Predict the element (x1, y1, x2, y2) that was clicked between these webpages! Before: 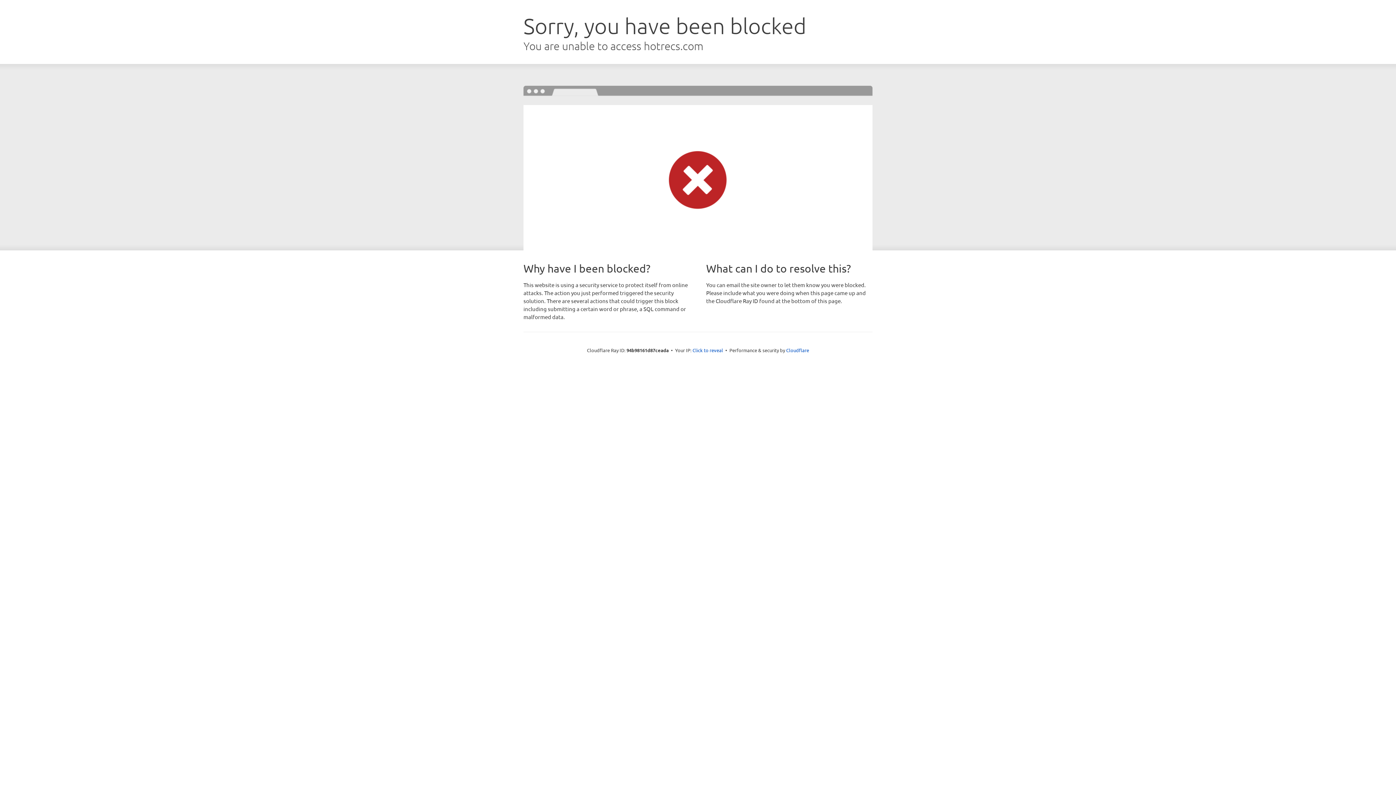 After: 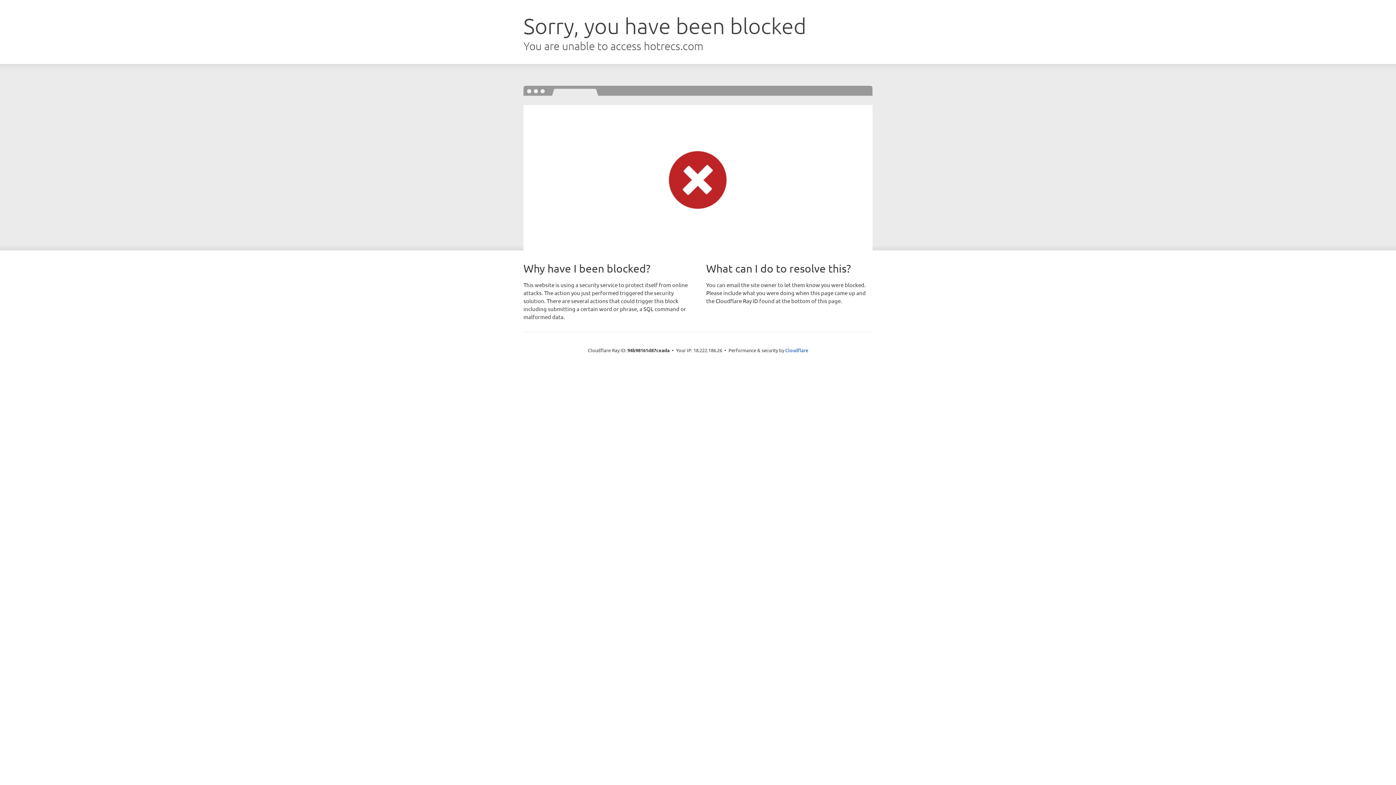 Action: label: Click to reveal bbox: (692, 346, 723, 353)